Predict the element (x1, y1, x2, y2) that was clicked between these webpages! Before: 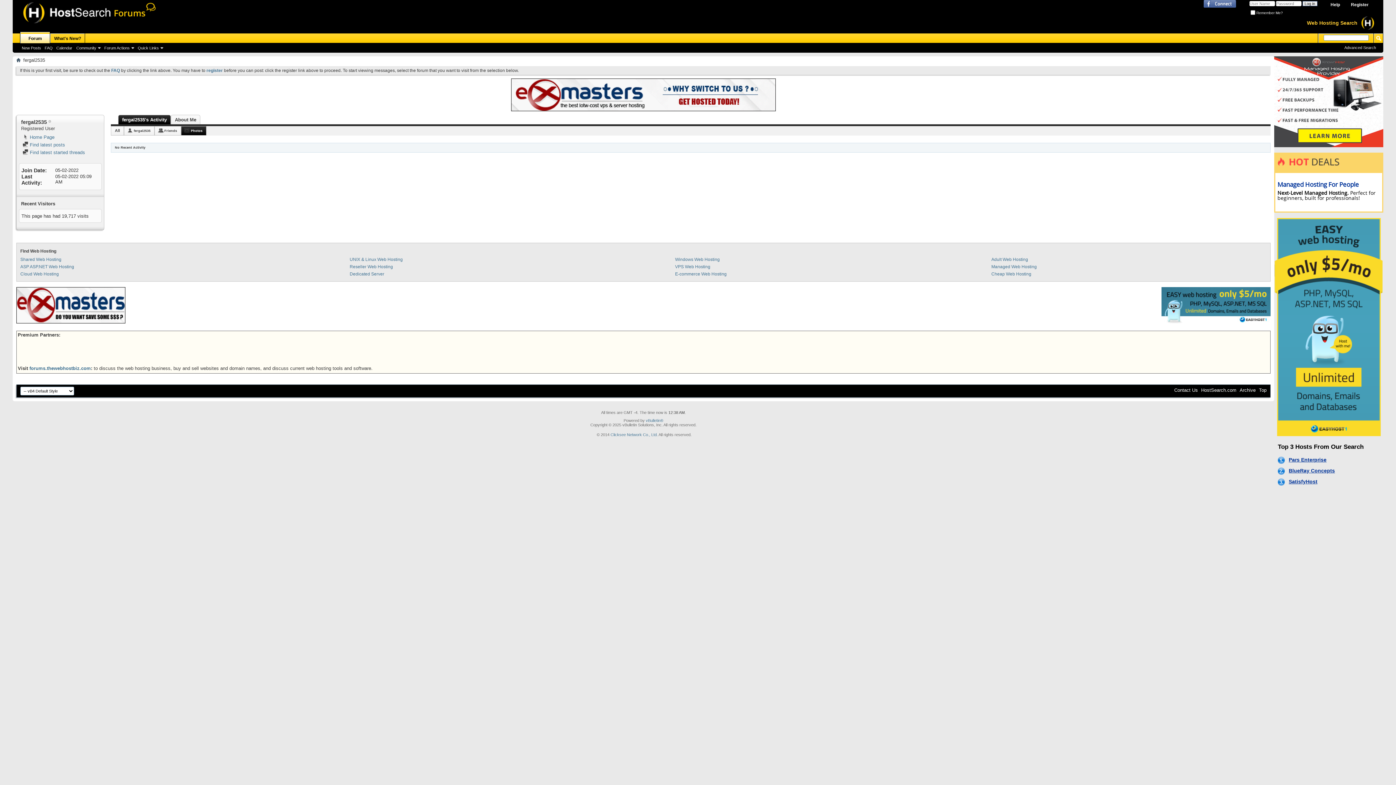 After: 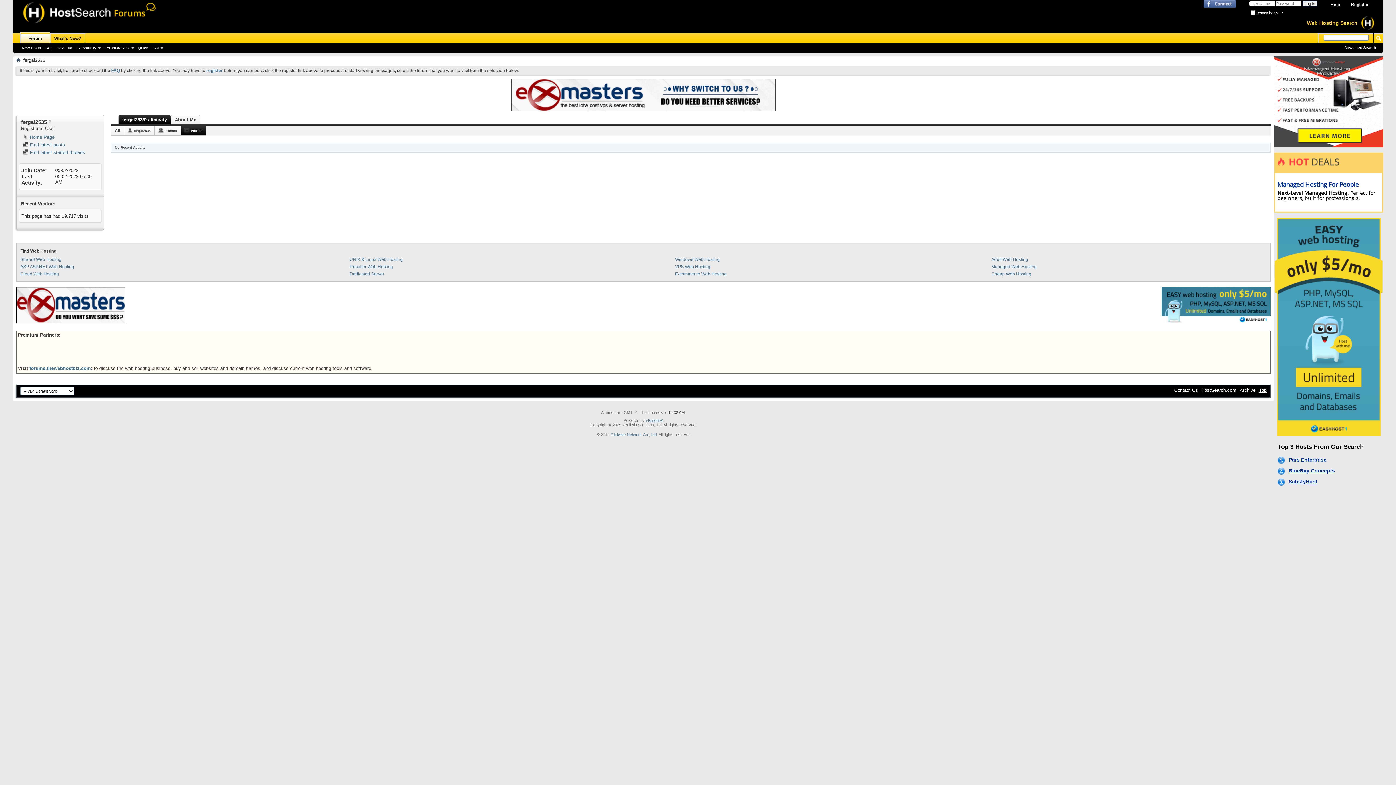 Action: bbox: (1259, 387, 1266, 393) label: Top